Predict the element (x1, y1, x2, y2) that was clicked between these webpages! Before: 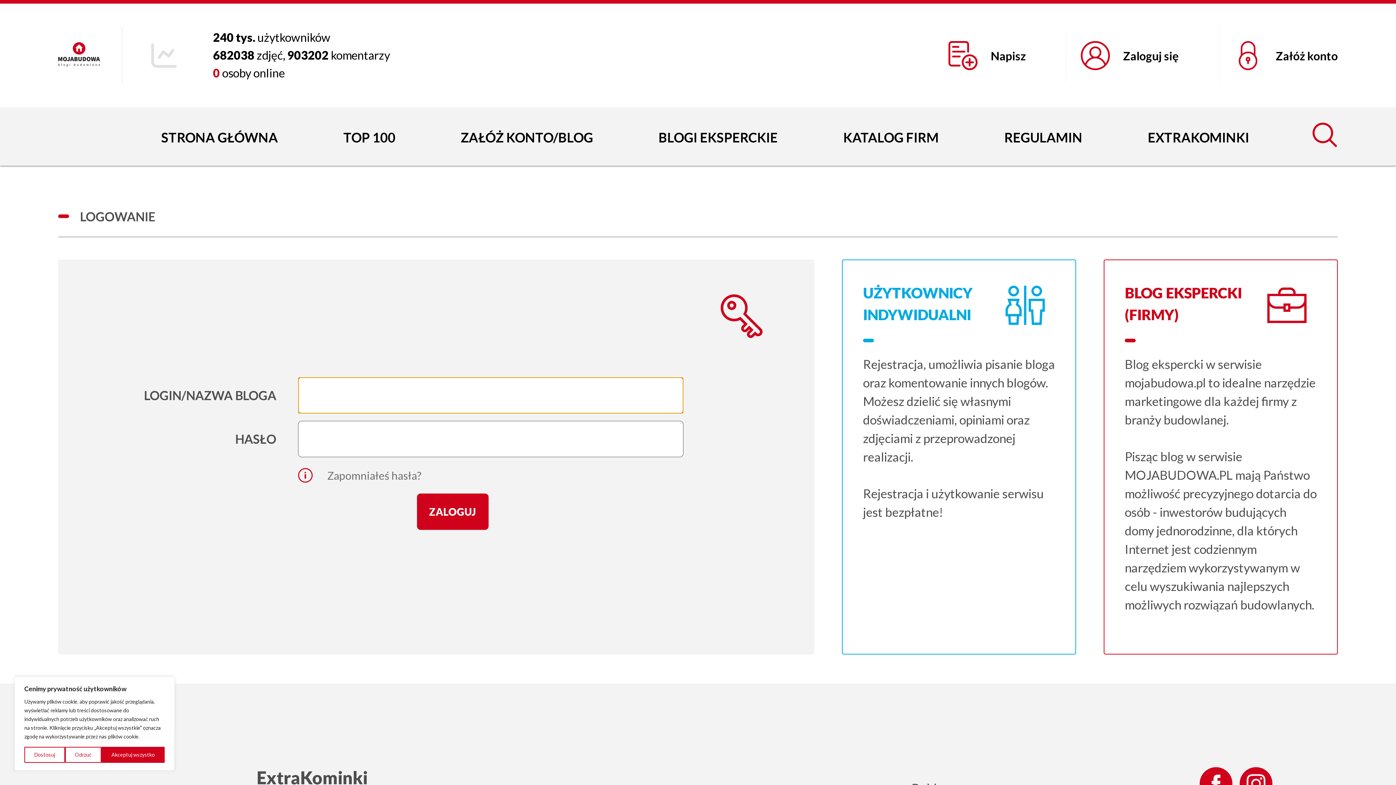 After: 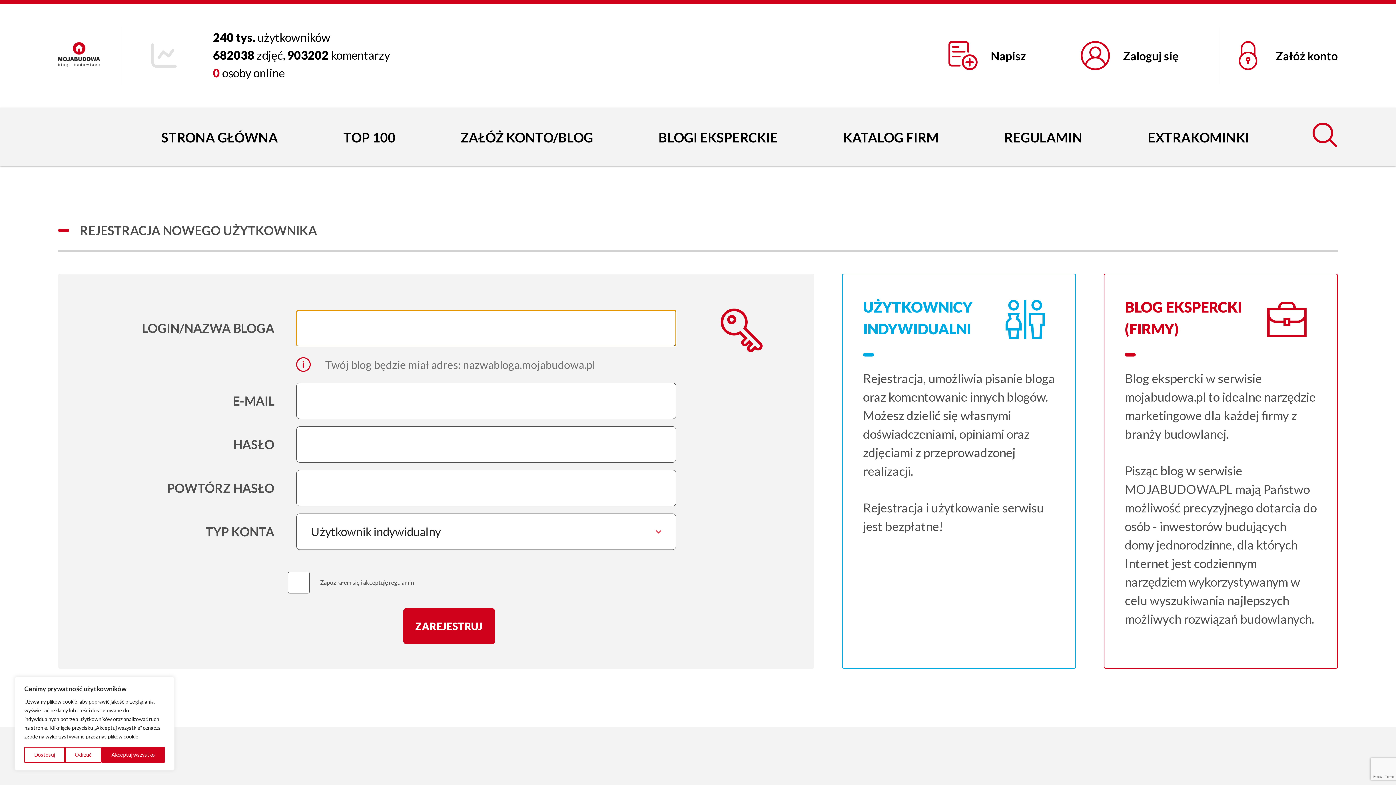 Action: bbox: (1233, 26, 1338, 84) label: Załóż konto